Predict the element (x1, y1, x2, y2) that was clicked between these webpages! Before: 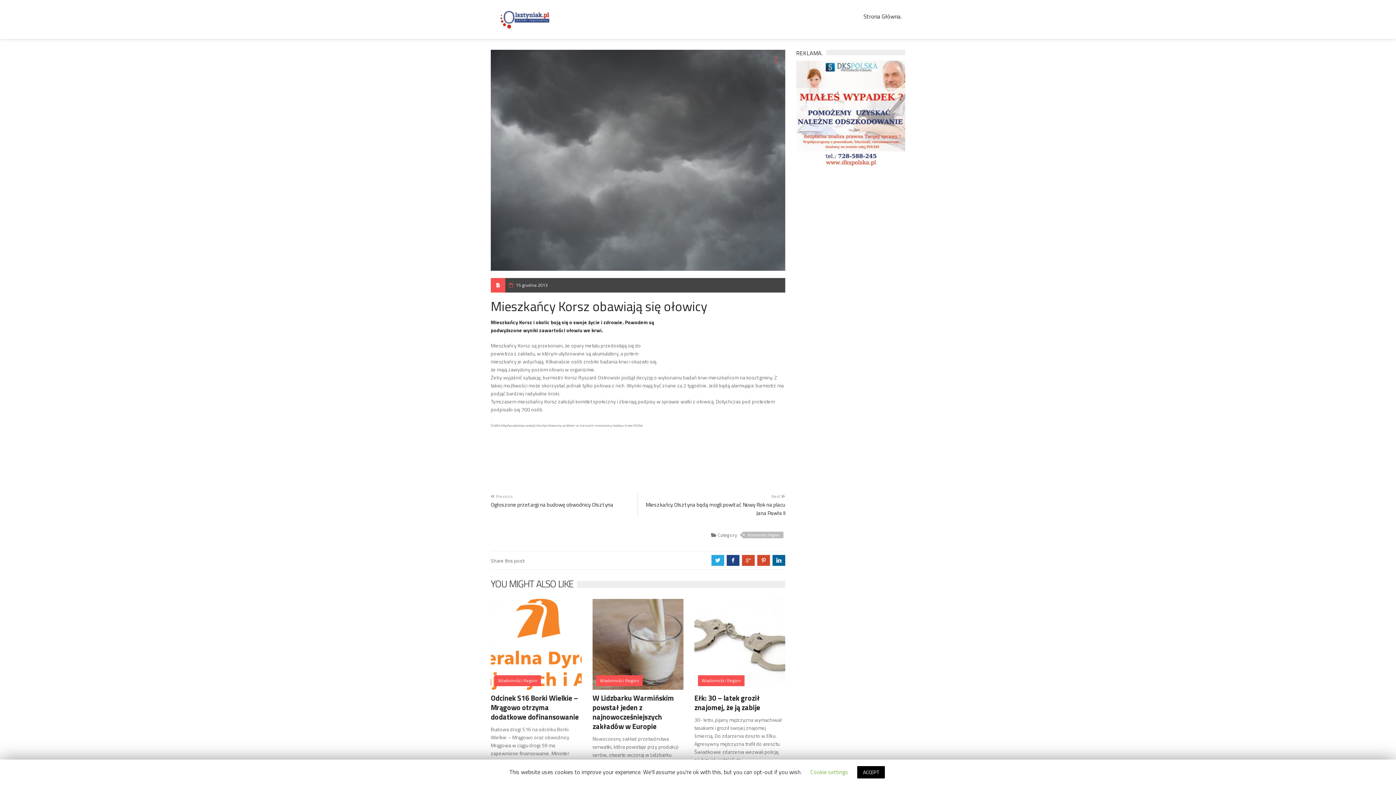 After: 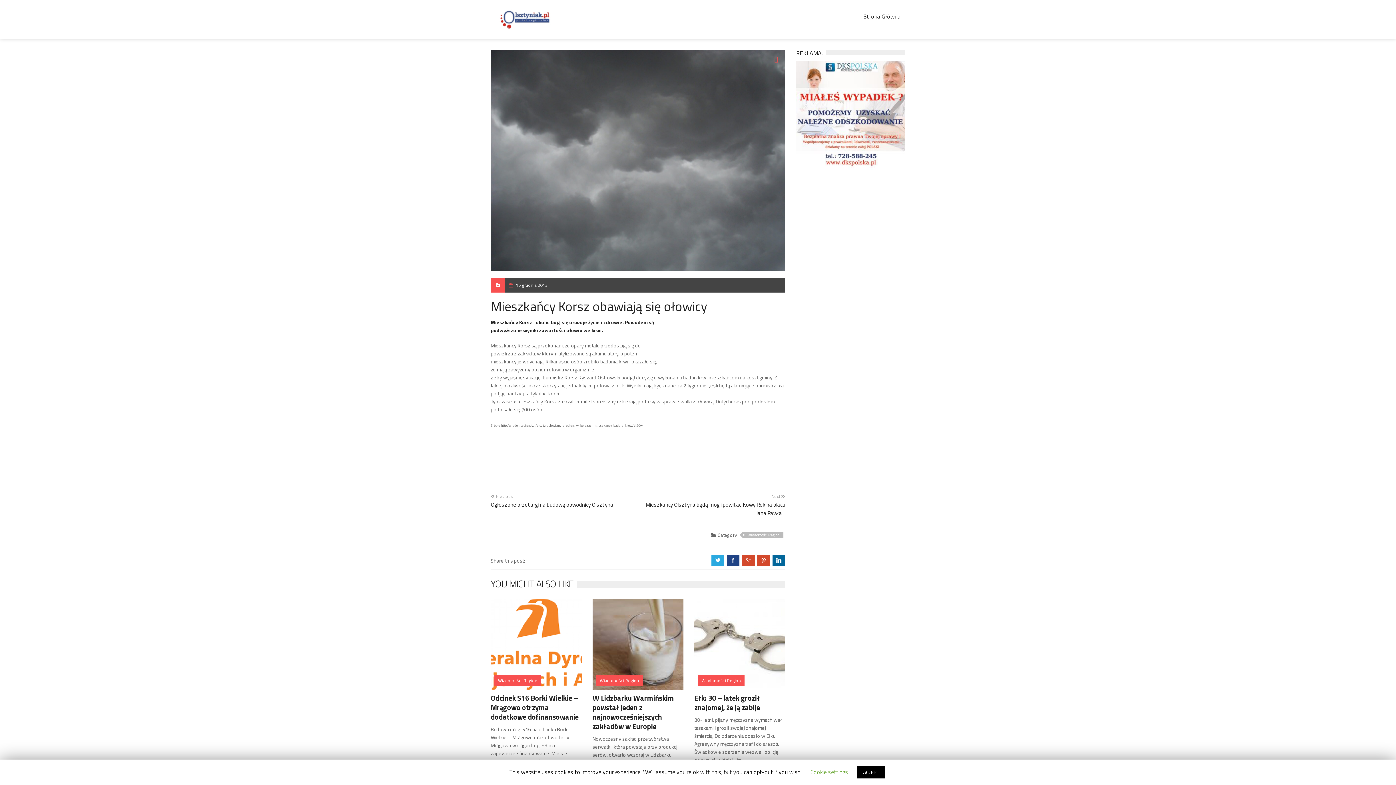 Action: bbox: (796, 110, 905, 118)